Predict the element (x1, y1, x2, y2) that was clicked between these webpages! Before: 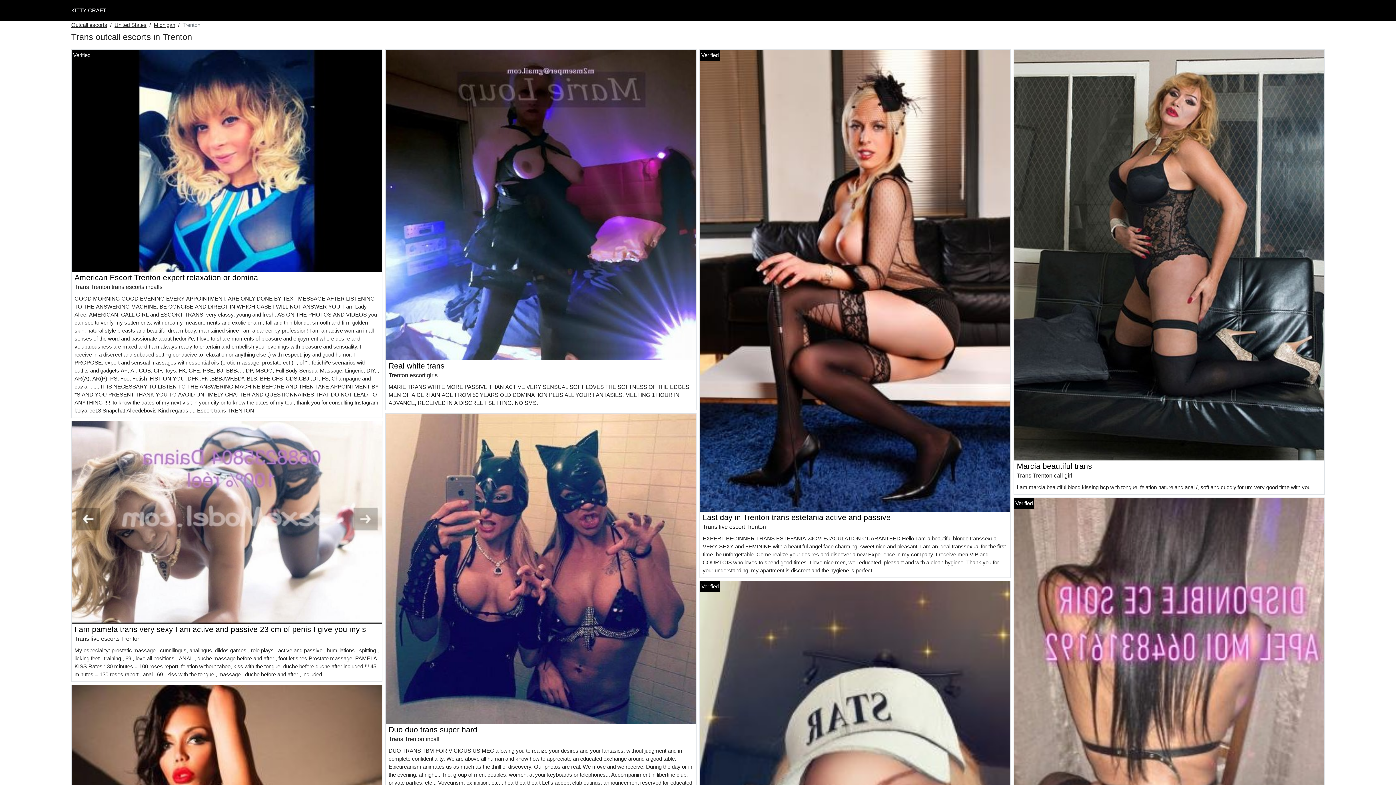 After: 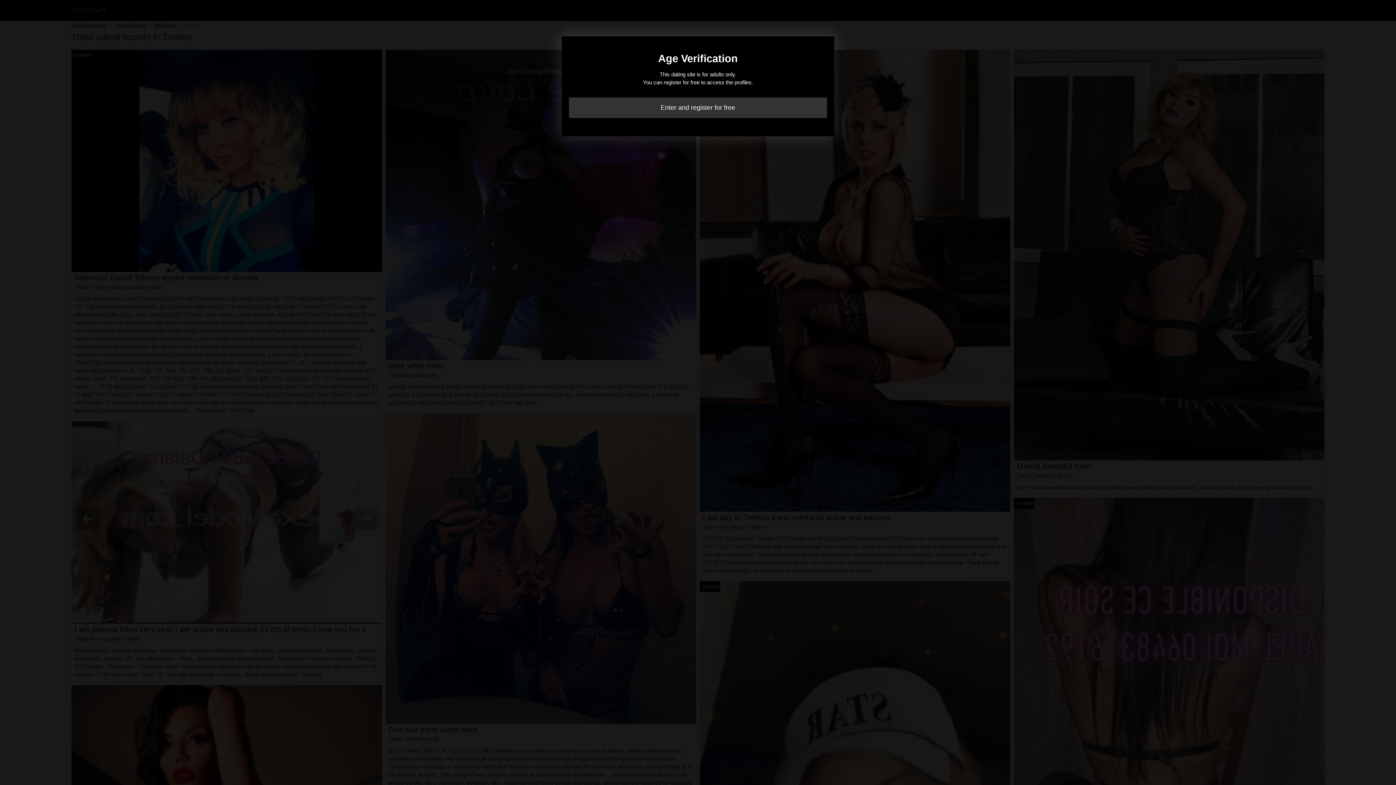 Action: bbox: (1014, 251, 1324, 257)